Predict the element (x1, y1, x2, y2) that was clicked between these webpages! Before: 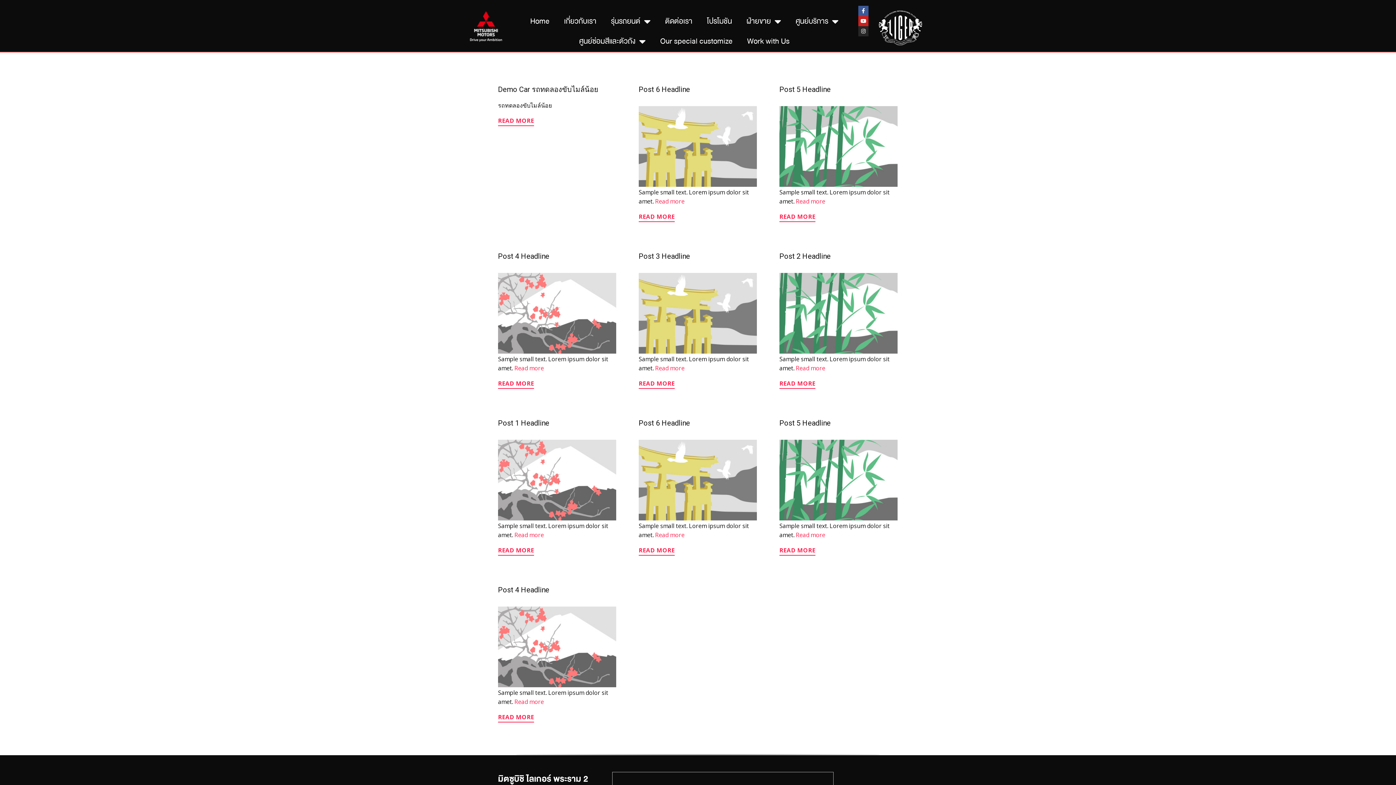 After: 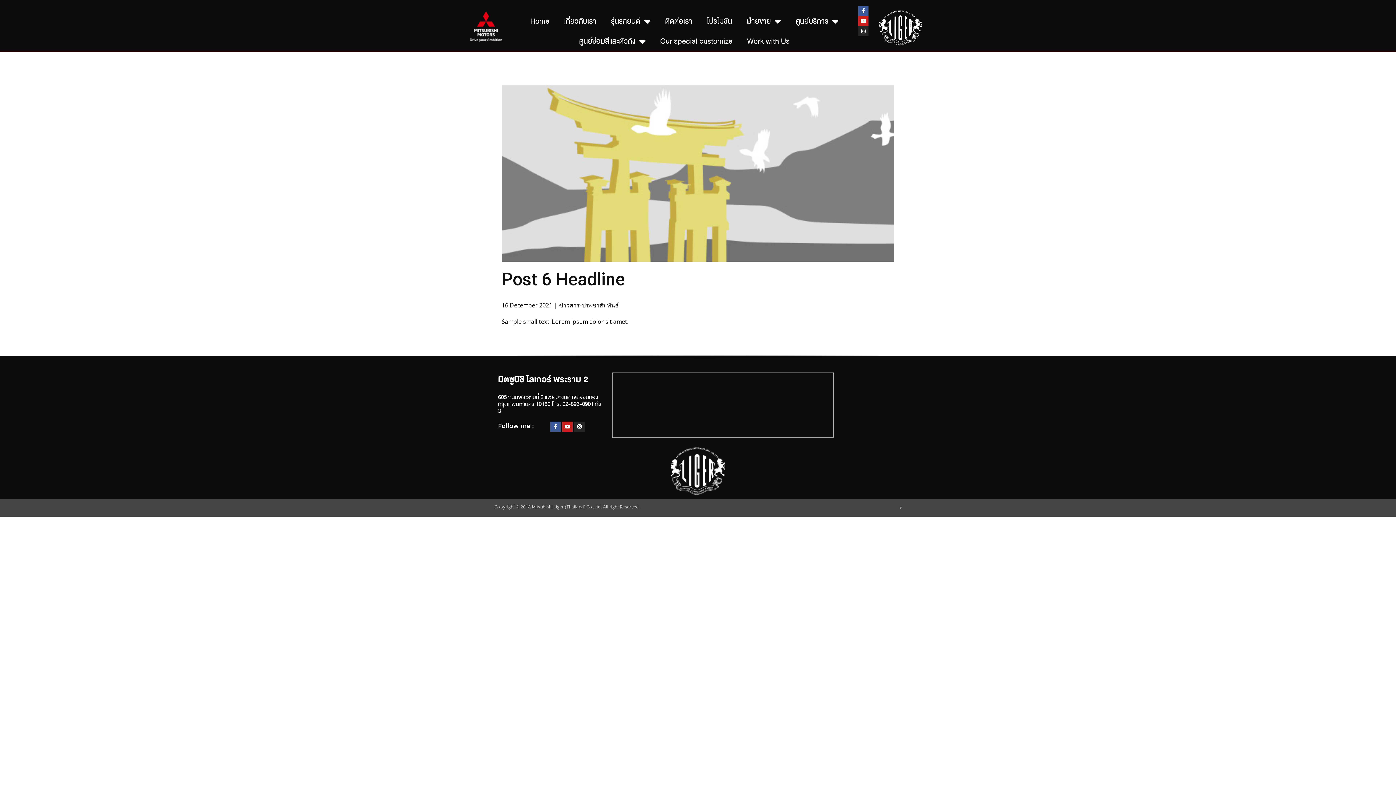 Action: label: Post 6 Headline bbox: (638, 85, 690, 93)